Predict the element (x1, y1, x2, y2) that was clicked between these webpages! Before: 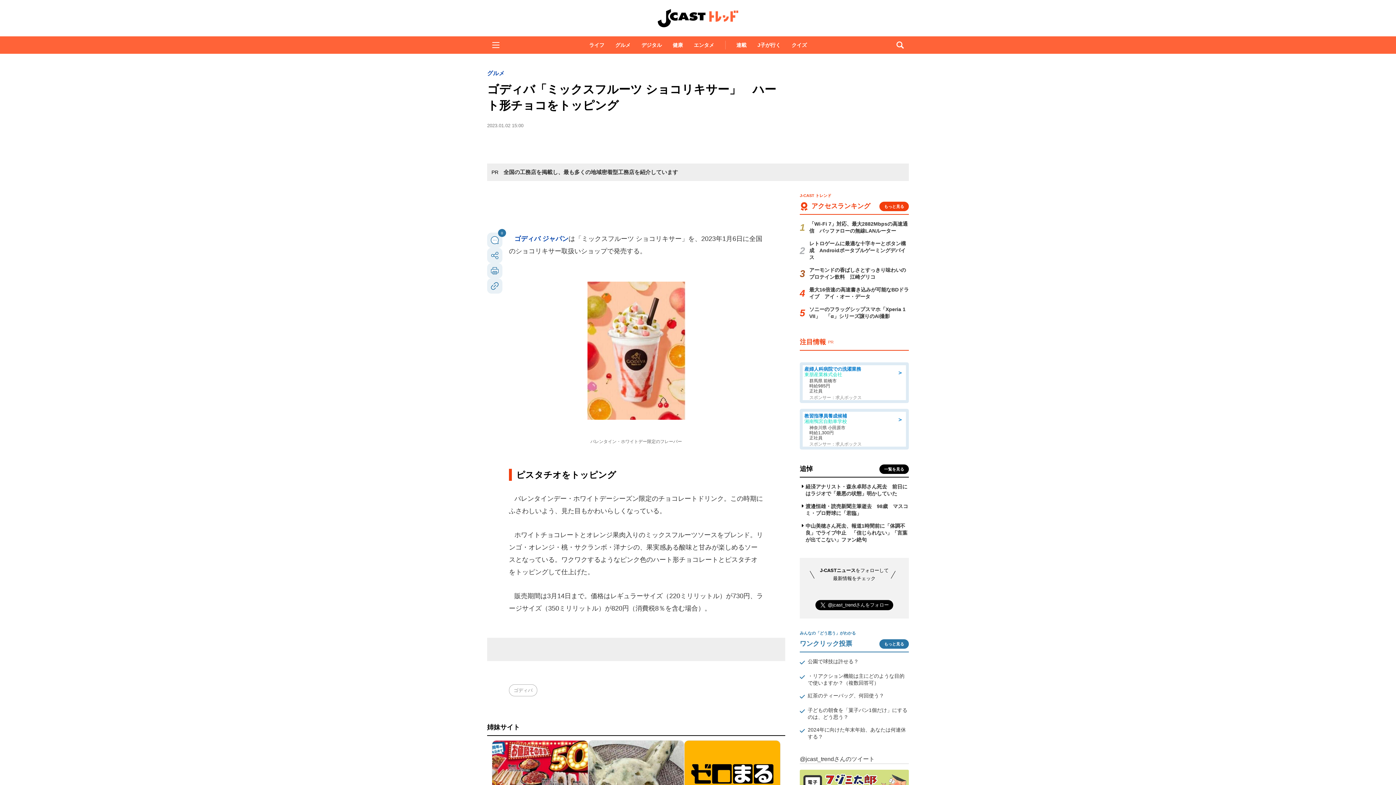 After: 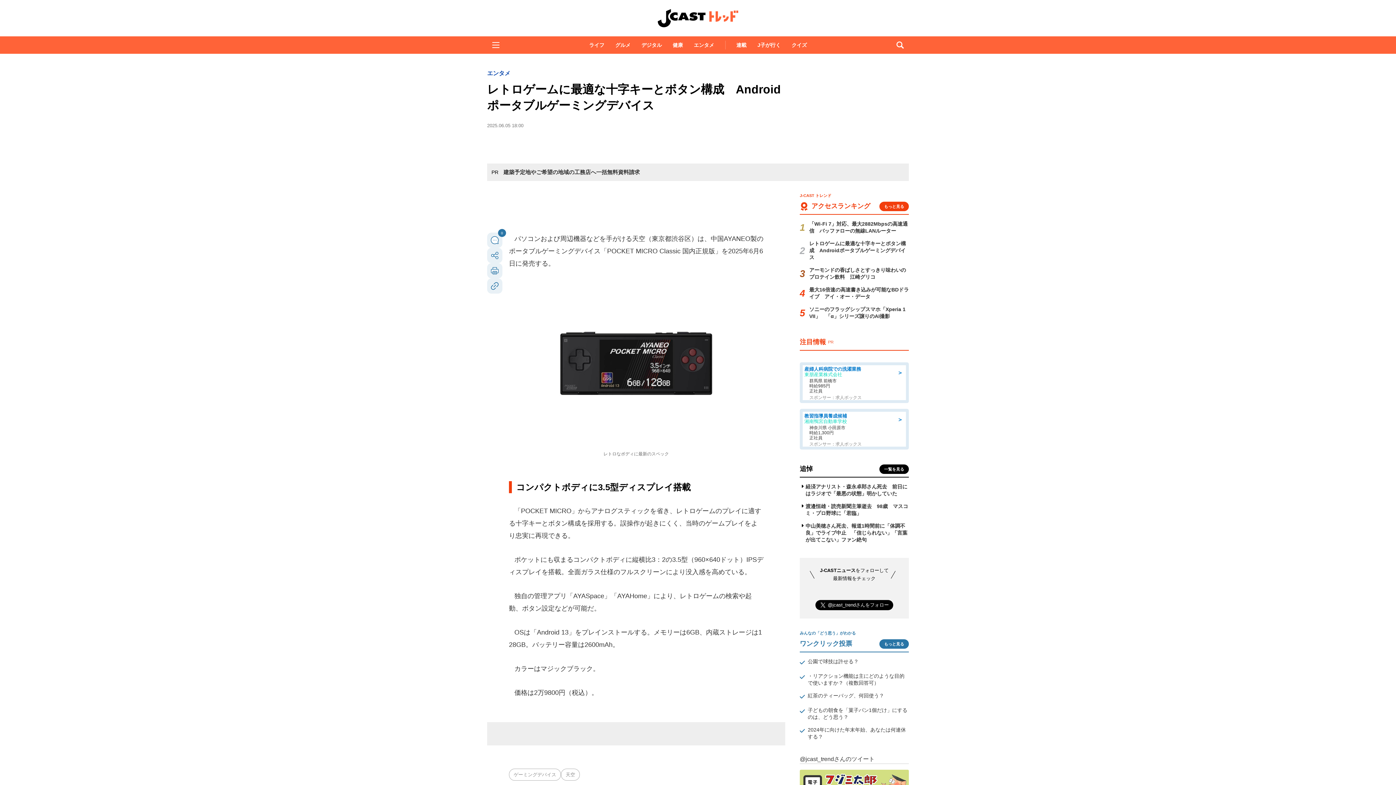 Action: bbox: (809, 240, 906, 260) label: レトロゲームに最適な十字キーとボタン構成　Androidポータブルゲーミングデバイス